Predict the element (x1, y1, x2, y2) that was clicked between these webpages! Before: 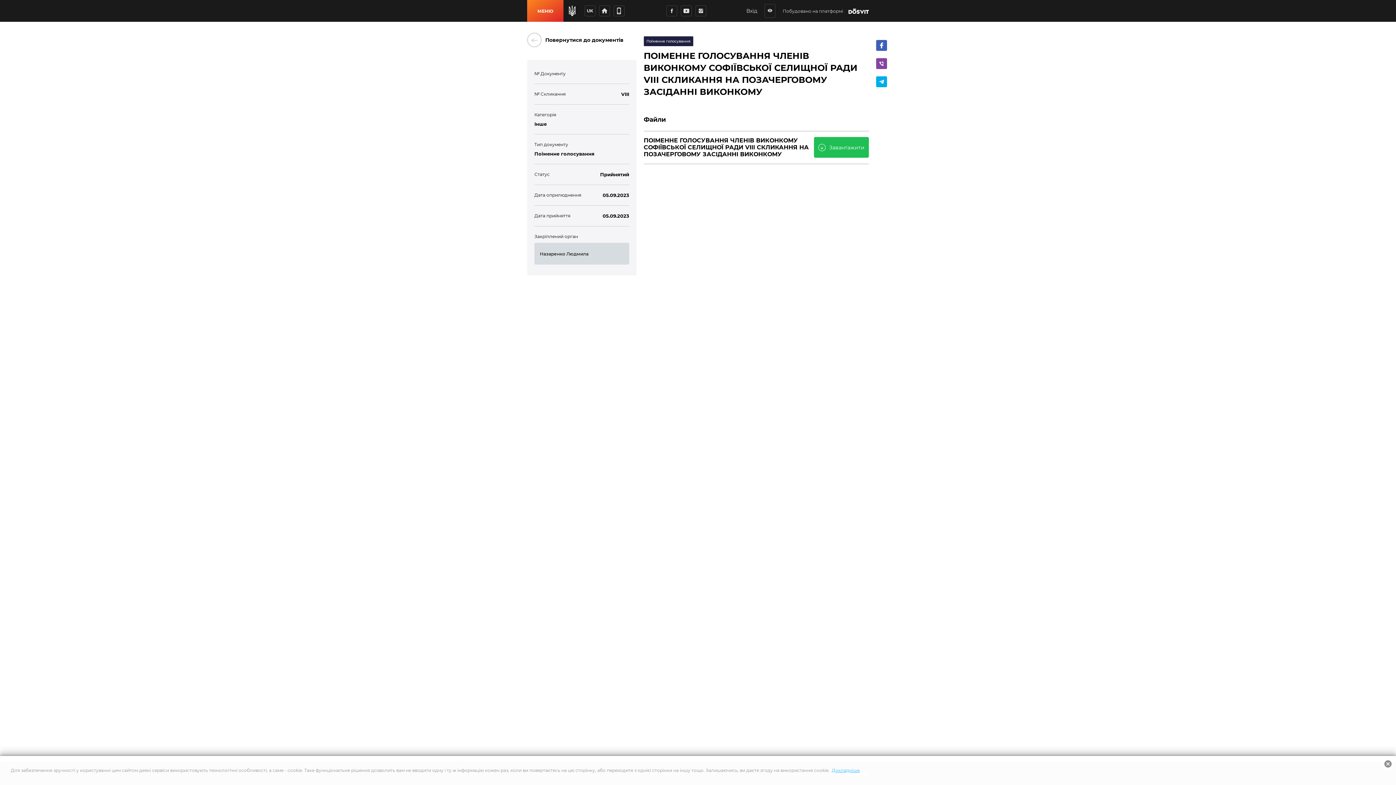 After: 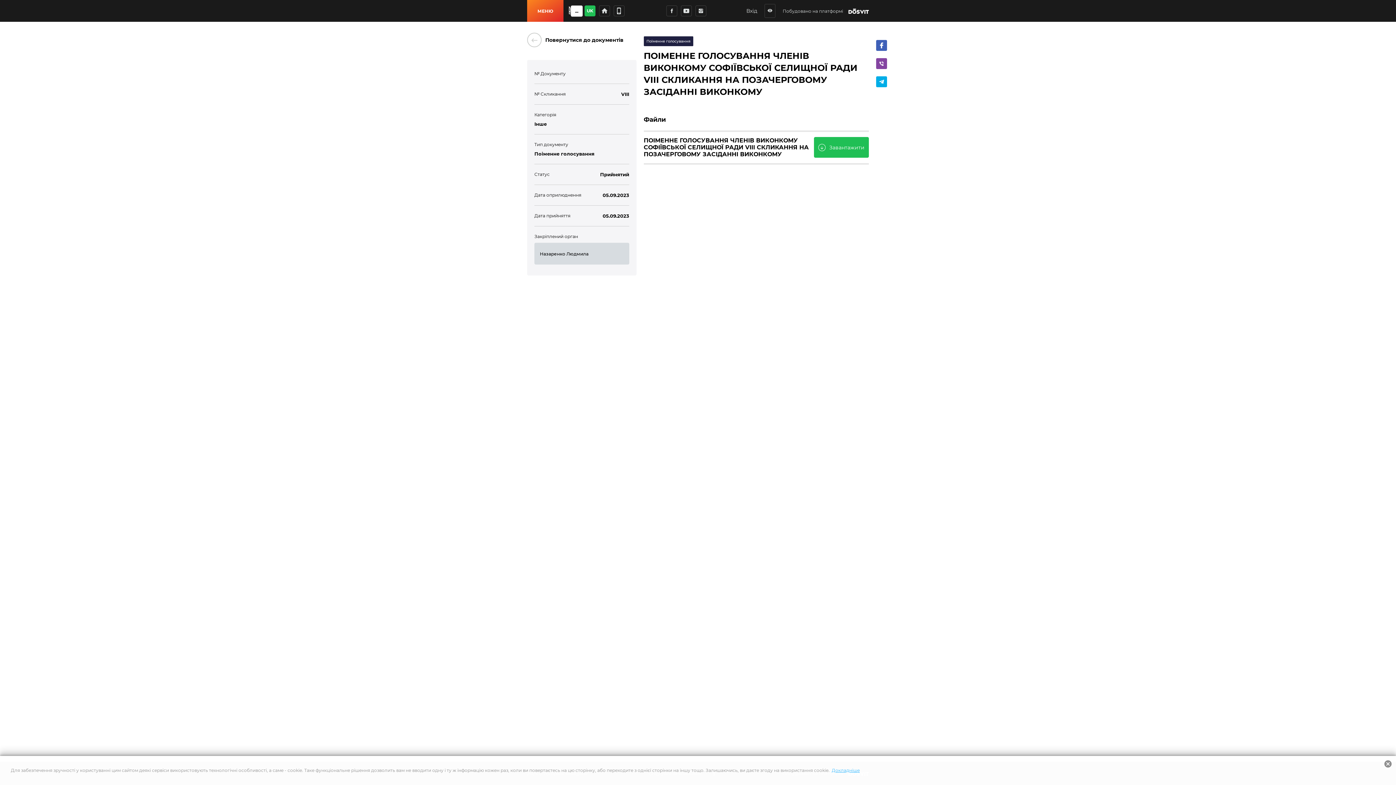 Action: bbox: (584, 5, 595, 16) label: UK